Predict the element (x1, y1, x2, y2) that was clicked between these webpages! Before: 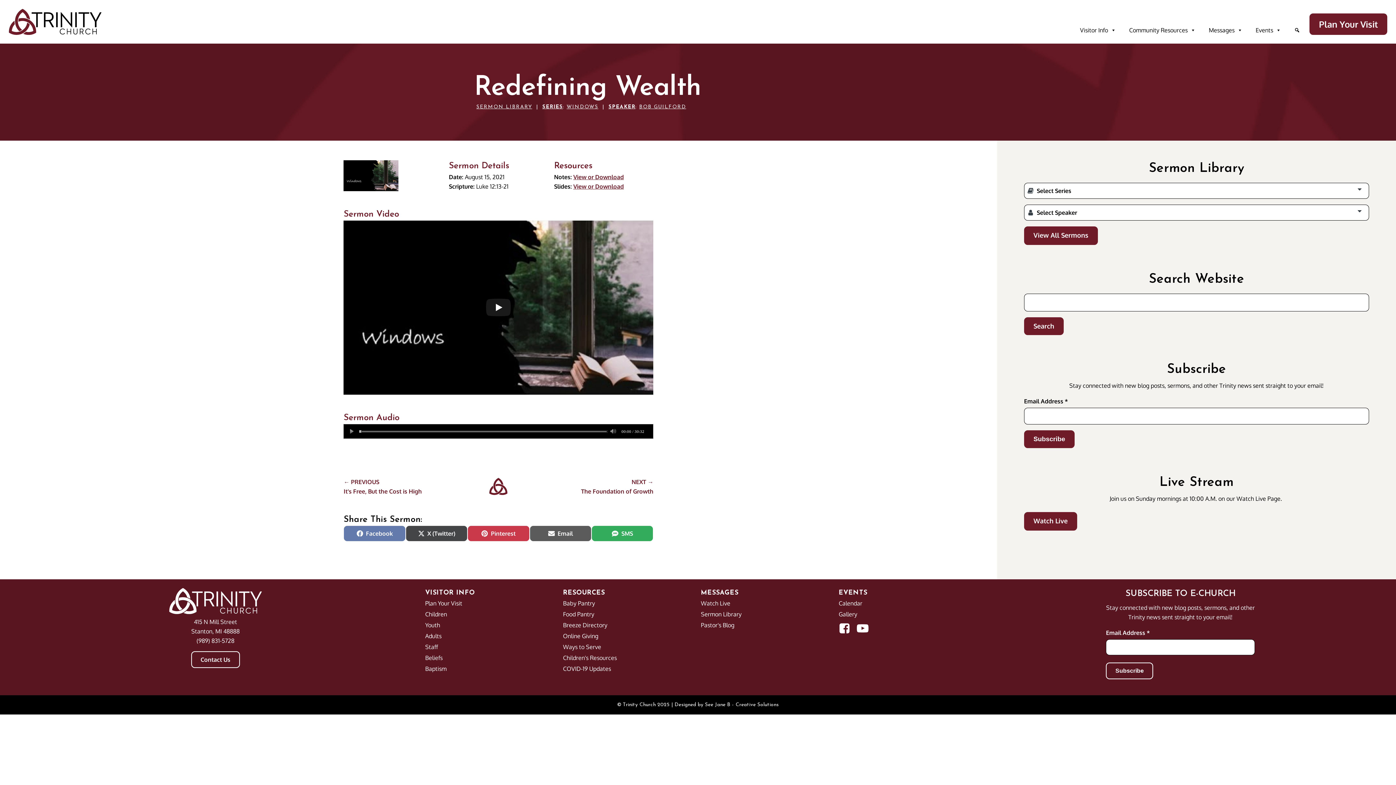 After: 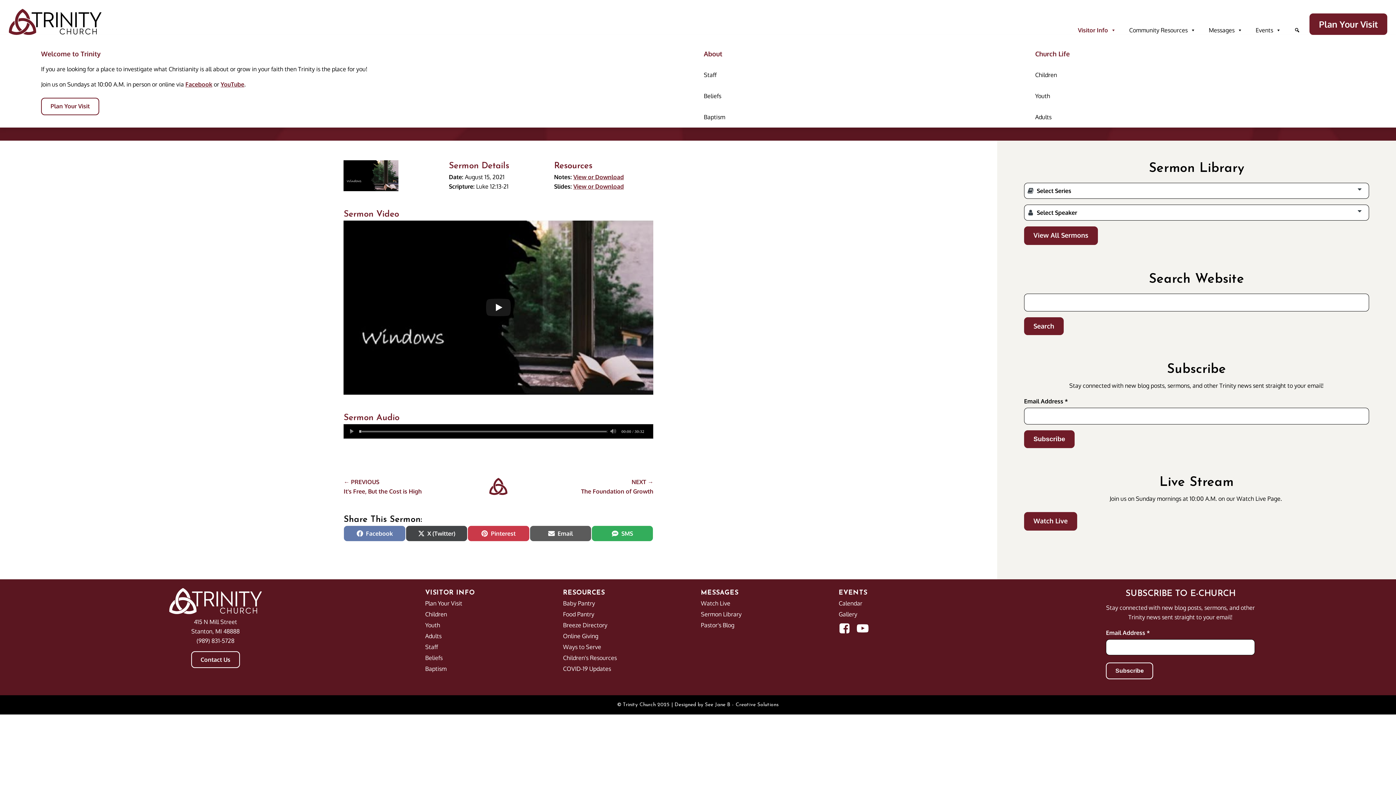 Action: bbox: (1076, 25, 1120, 34) label: Visitor Info